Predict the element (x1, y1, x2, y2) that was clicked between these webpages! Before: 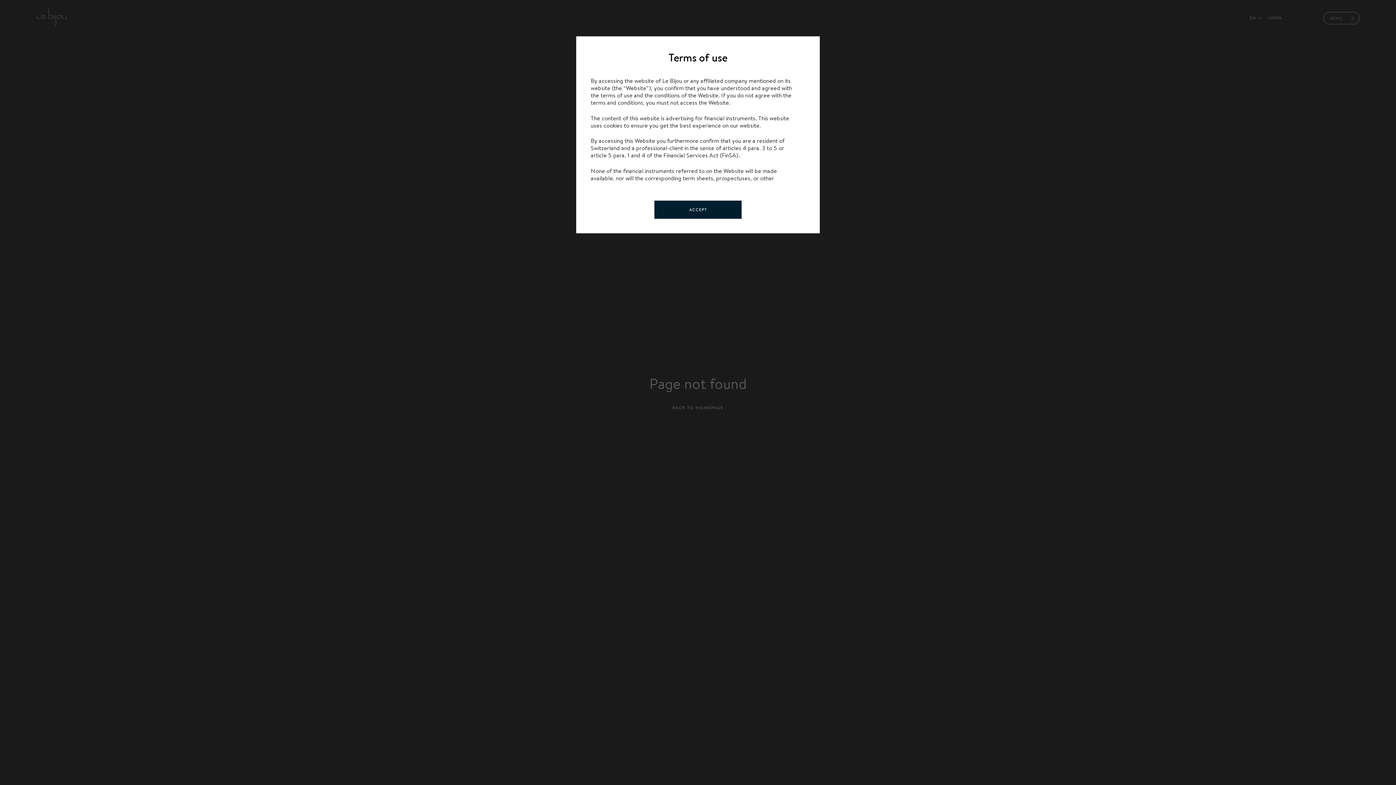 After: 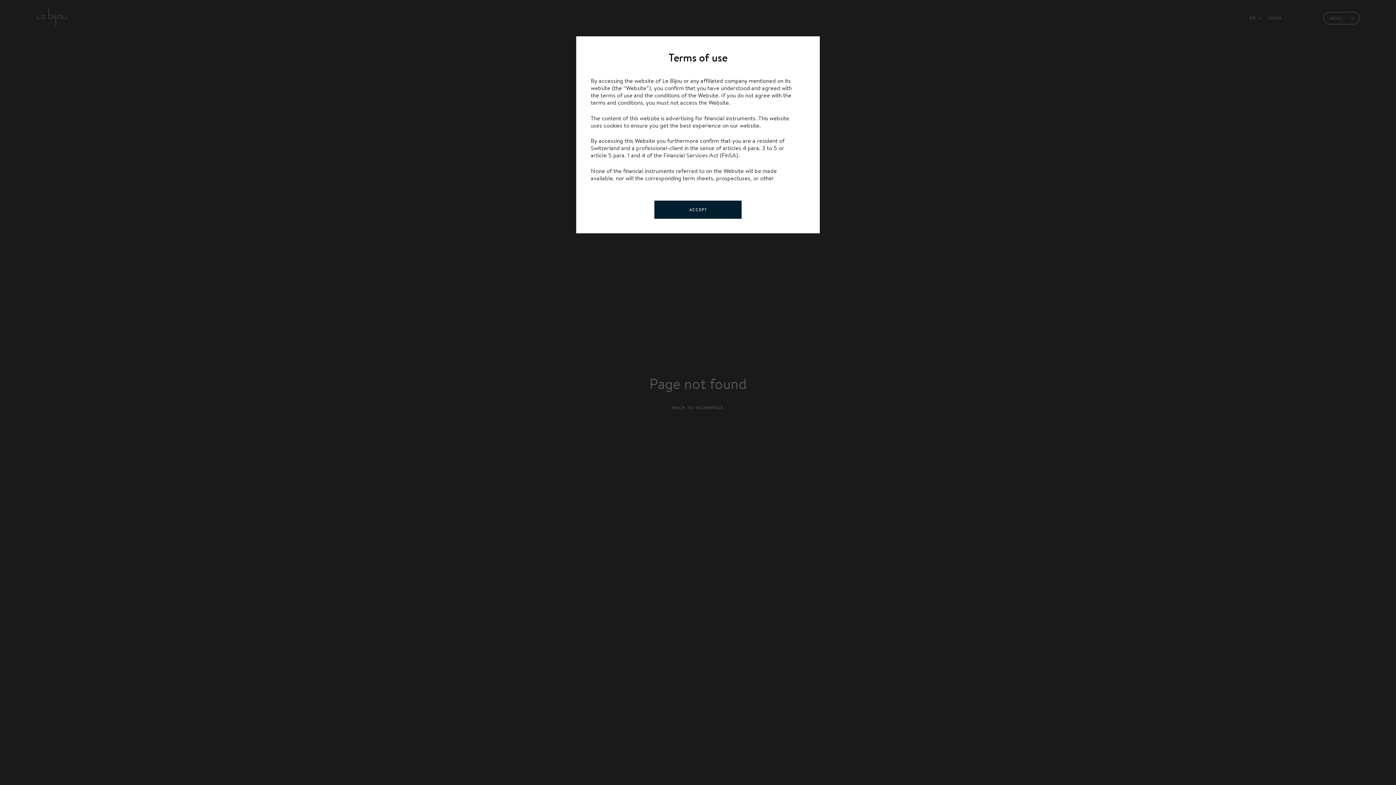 Action: label: uses cookies to ensure you get the best experience bbox: (590, 121, 721, 129)